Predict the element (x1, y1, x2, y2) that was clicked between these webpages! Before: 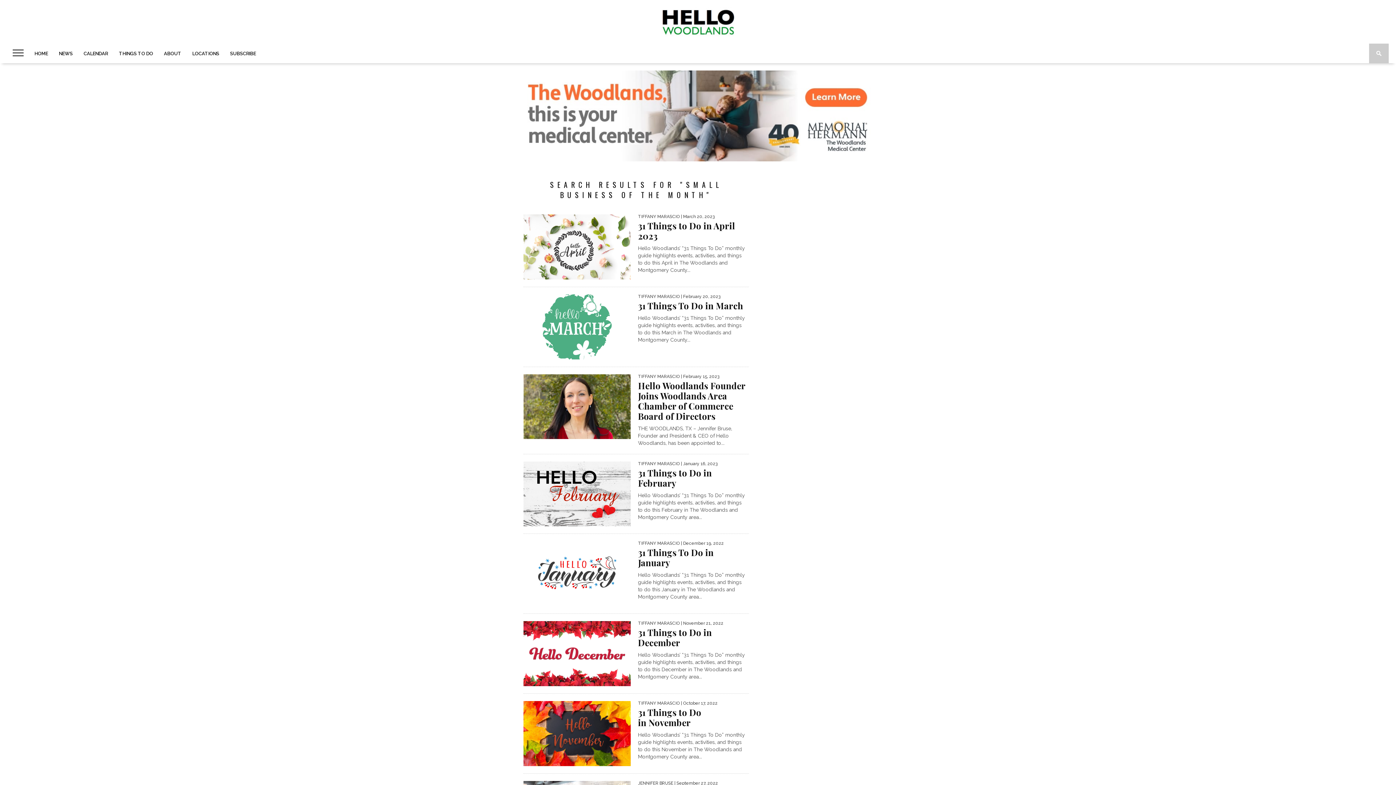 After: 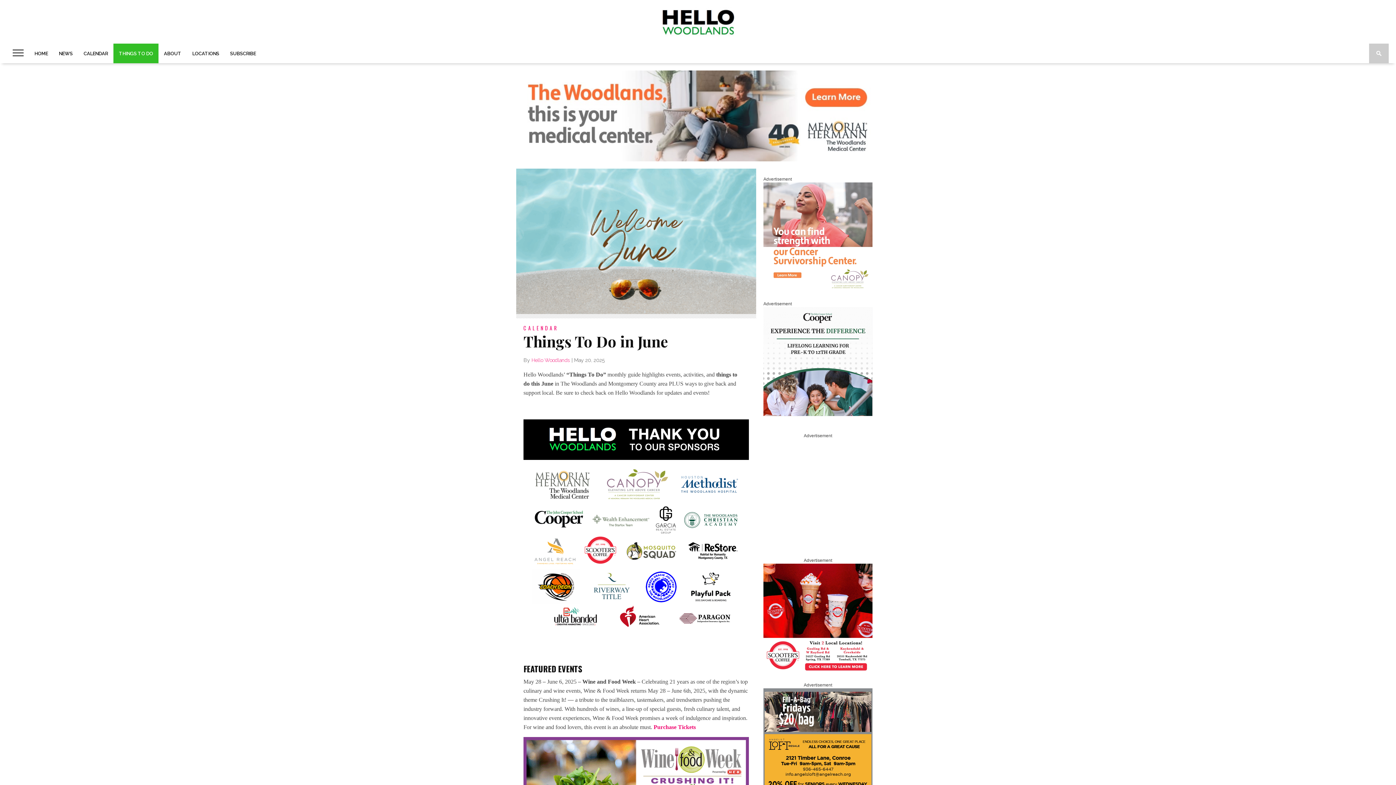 Action: label: THINGS TO DO bbox: (113, 43, 158, 63)